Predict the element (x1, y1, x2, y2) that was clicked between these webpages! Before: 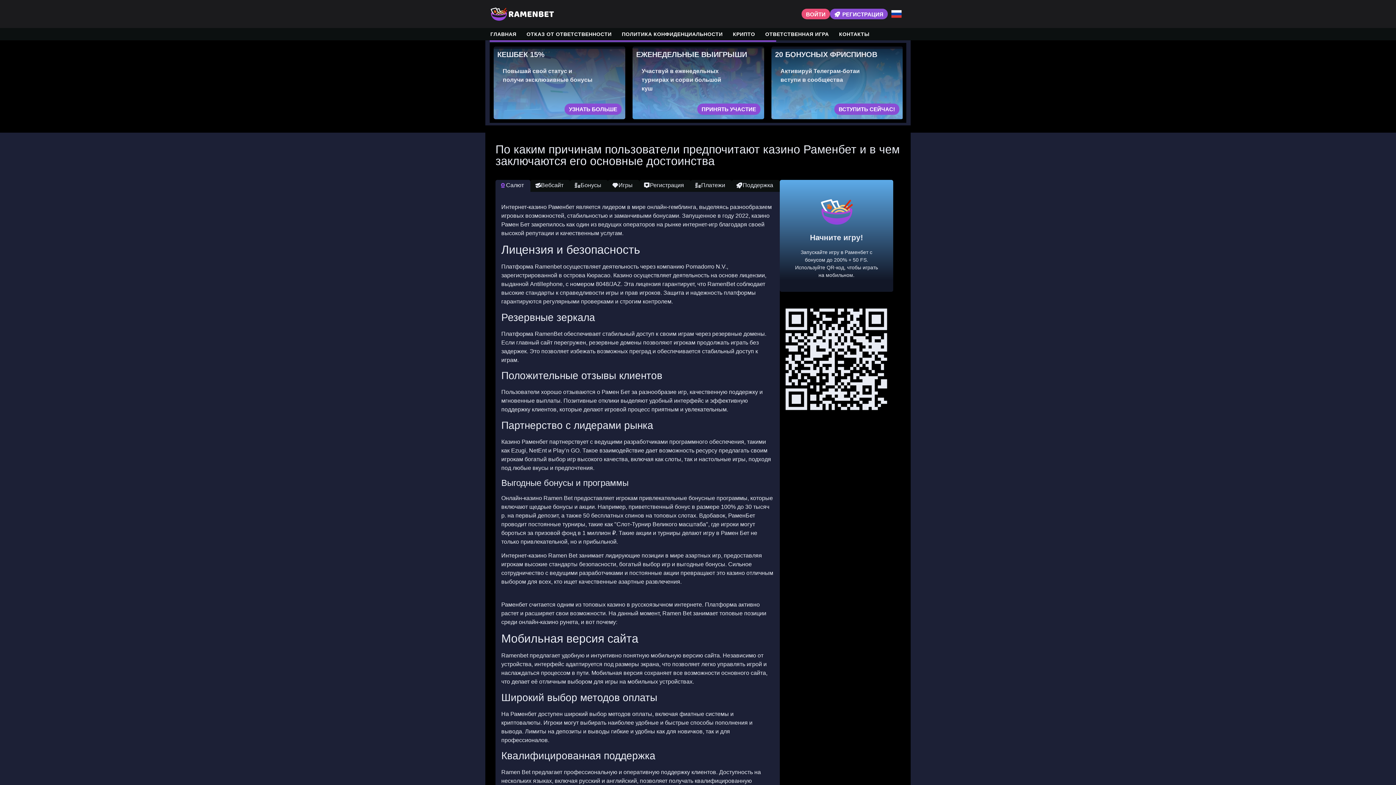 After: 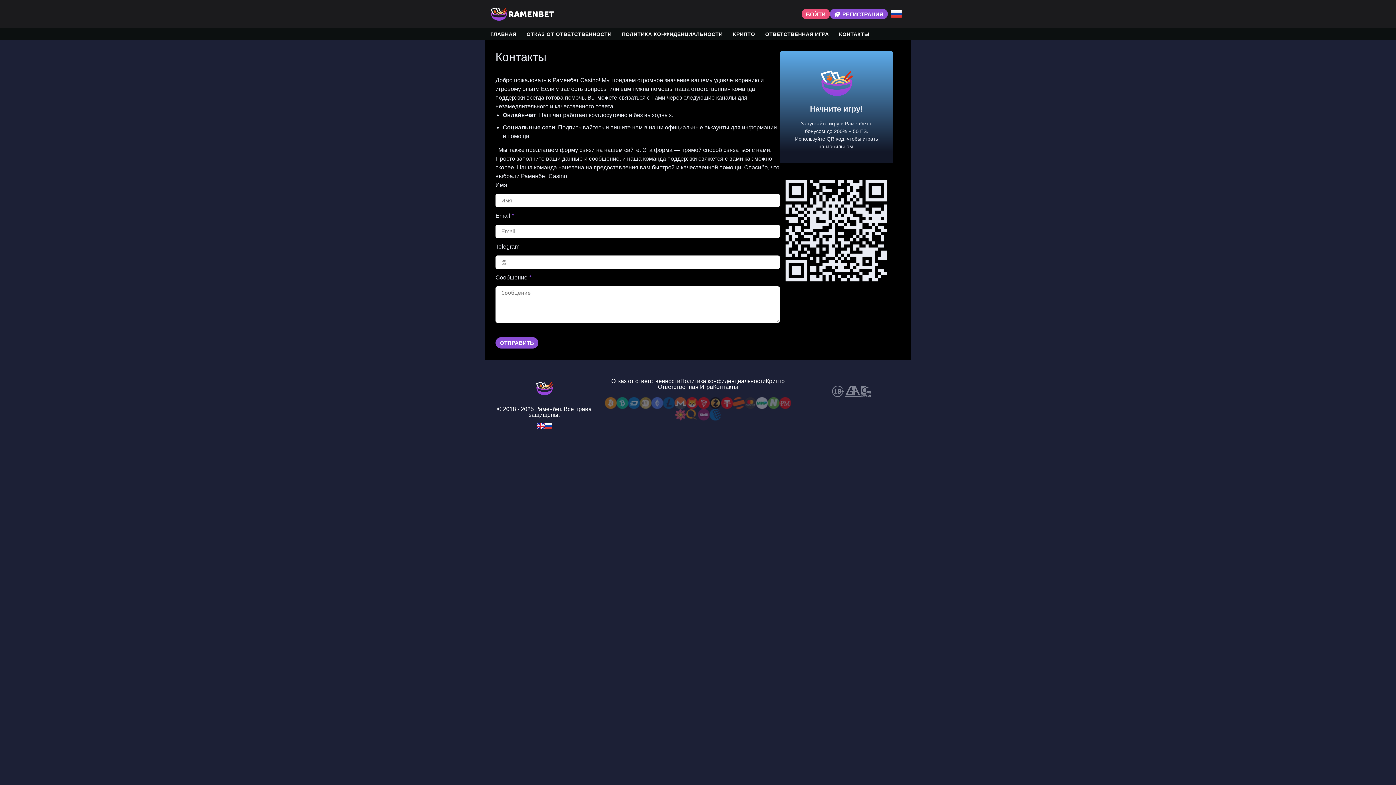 Action: bbox: (834, 28, 874, 40) label: КОНТАКТЫ